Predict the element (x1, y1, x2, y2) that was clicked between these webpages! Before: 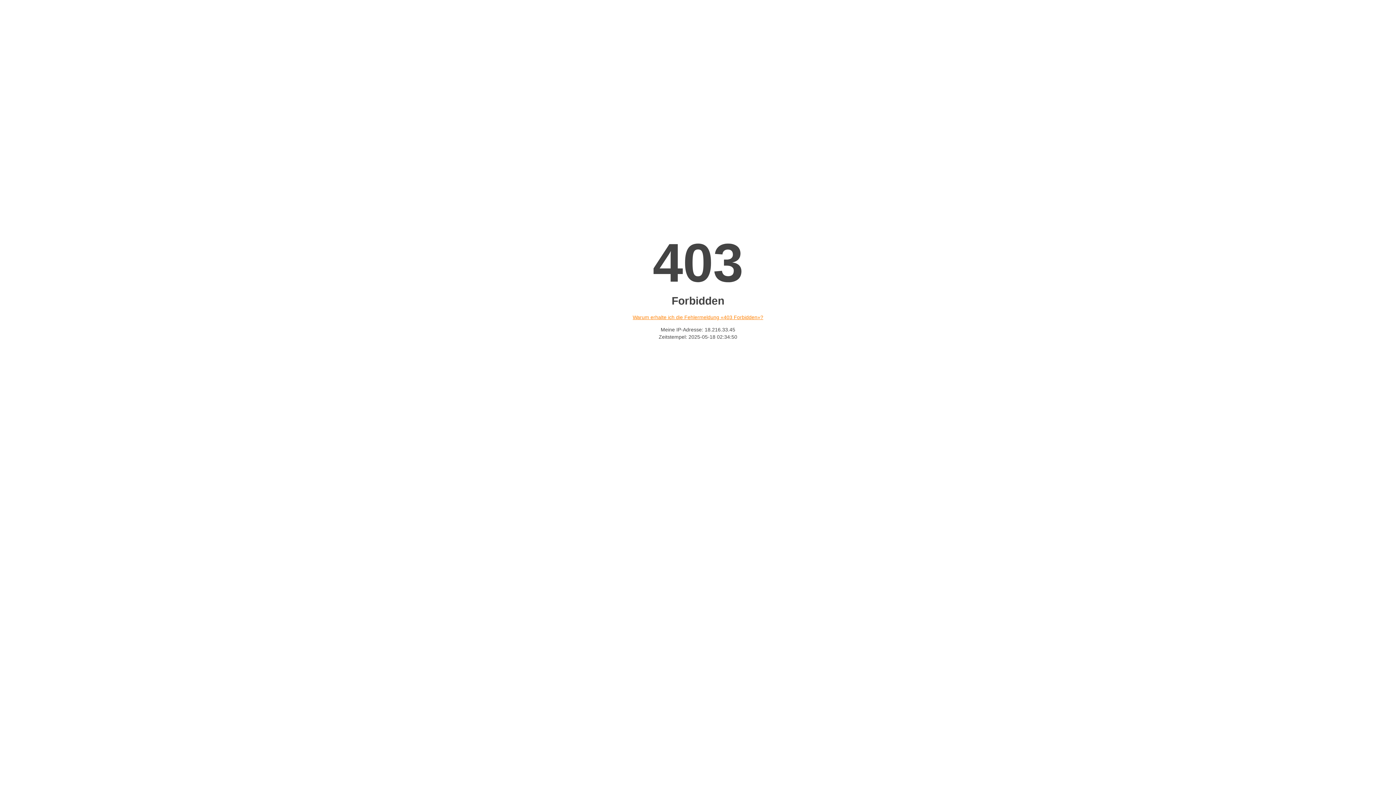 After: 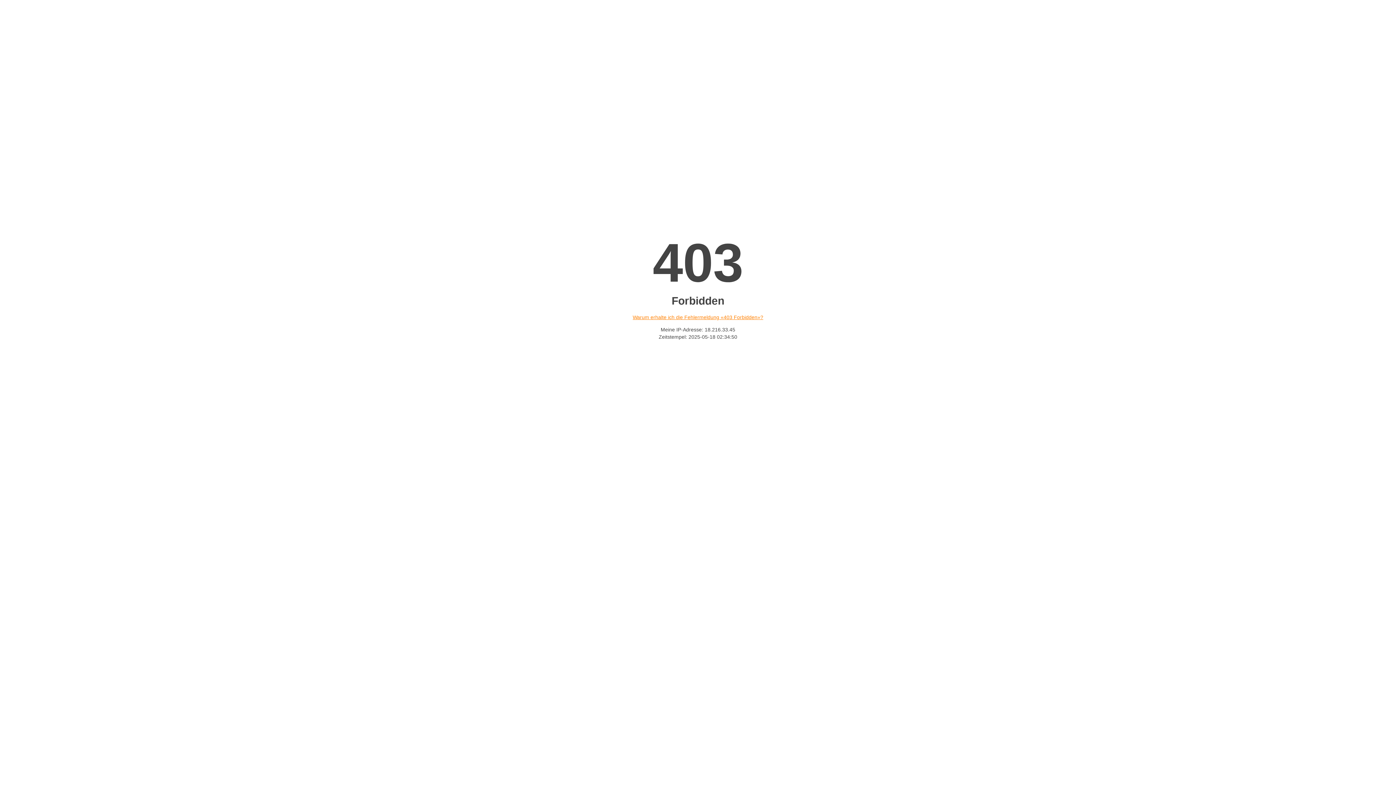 Action: label: Warum erhalte ich die Fehlermeldung «403 Forbidden»? bbox: (632, 314, 763, 320)